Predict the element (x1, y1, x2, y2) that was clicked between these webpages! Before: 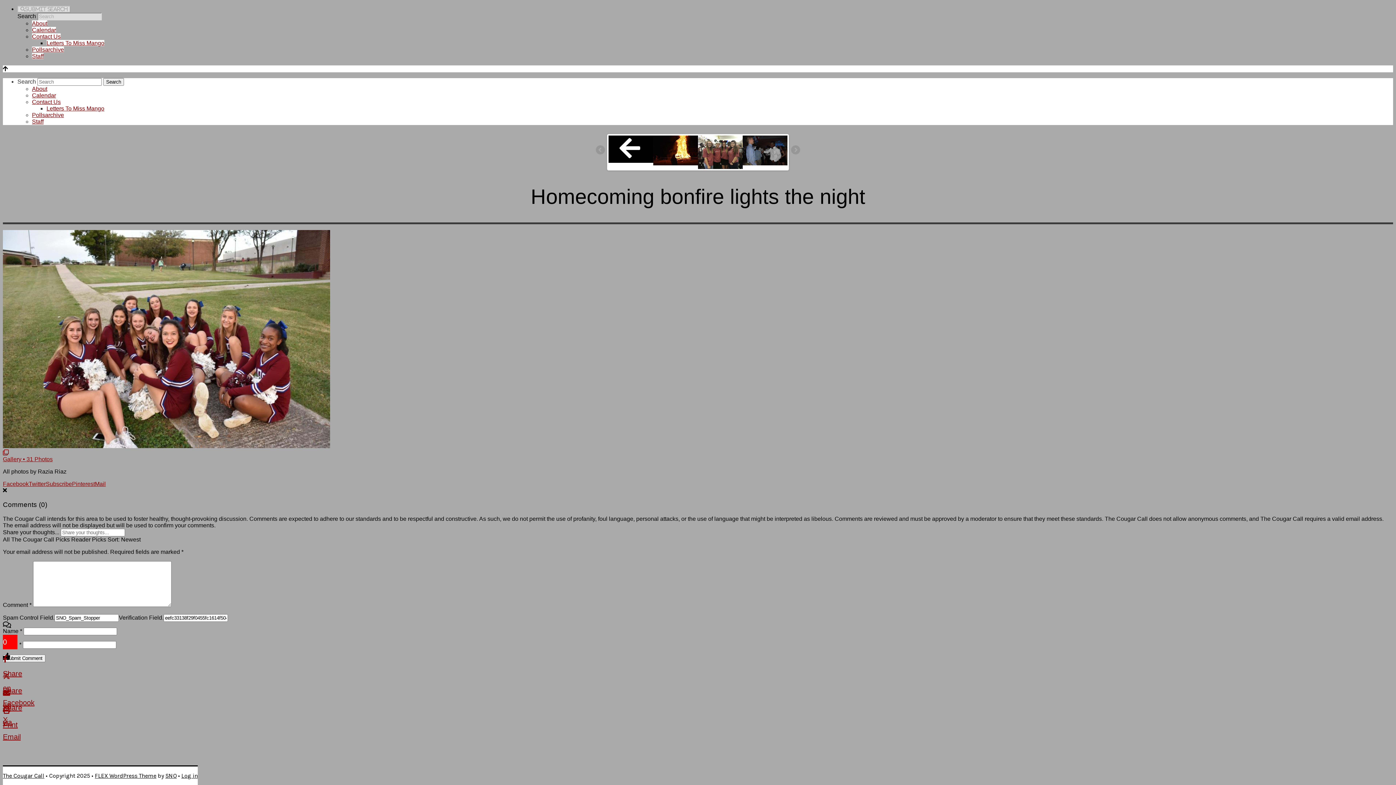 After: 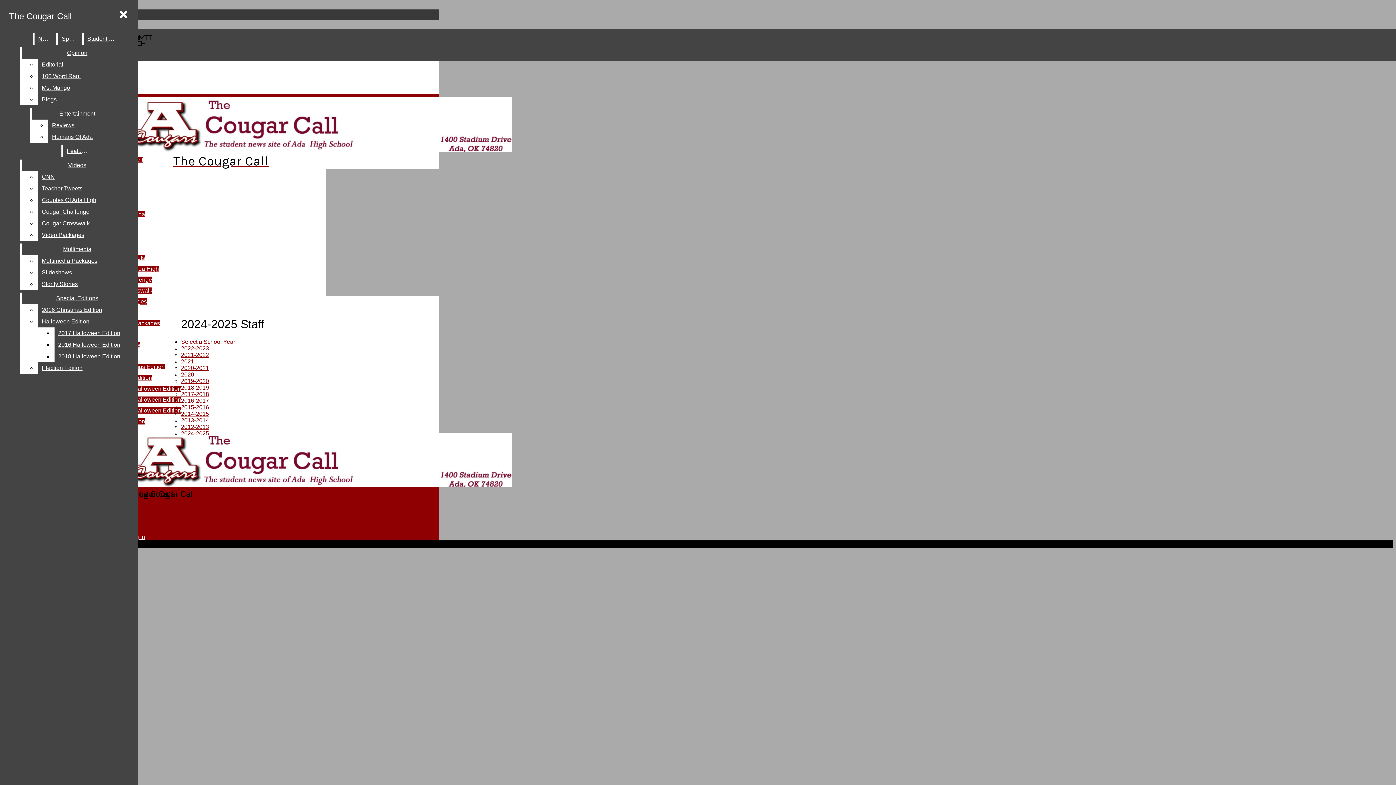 Action: bbox: (32, 53, 43, 59) label: Staff